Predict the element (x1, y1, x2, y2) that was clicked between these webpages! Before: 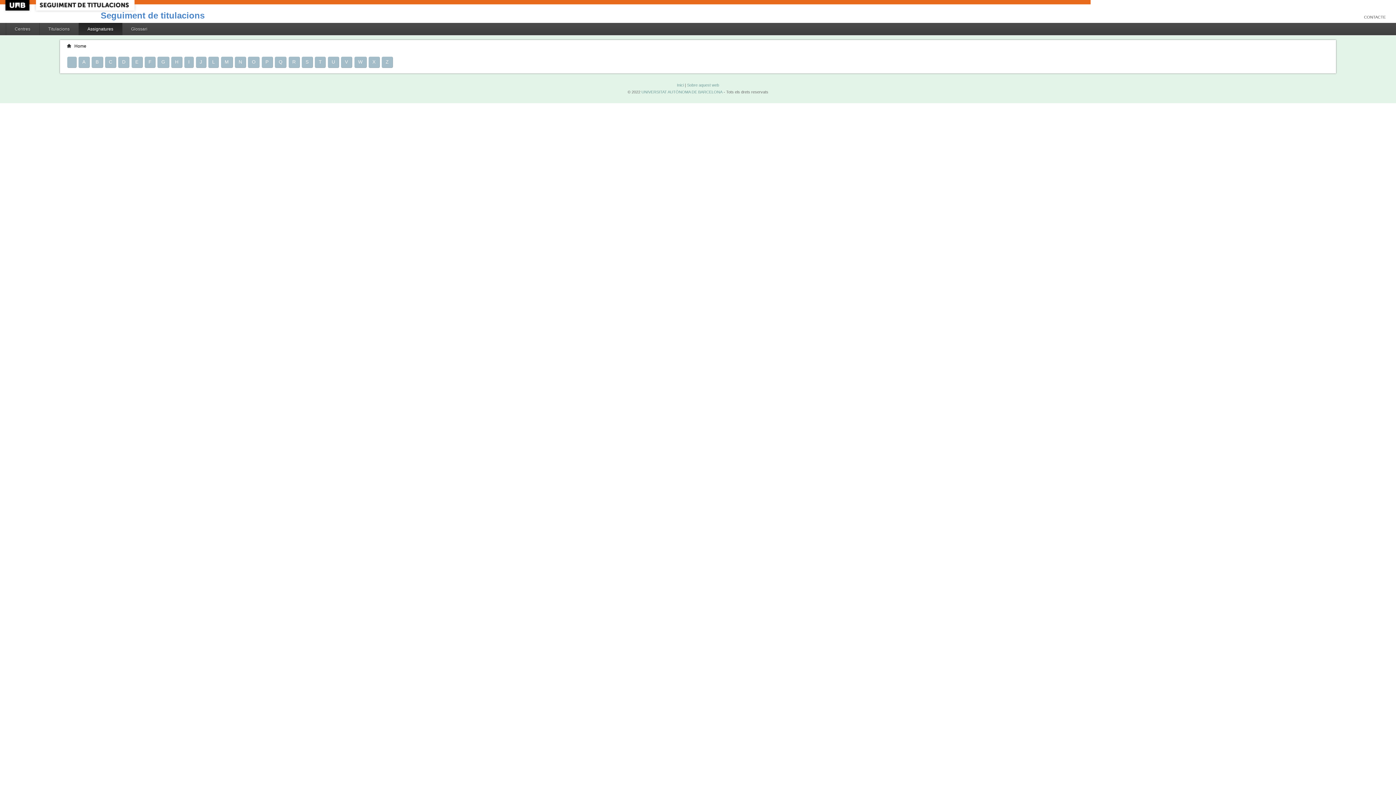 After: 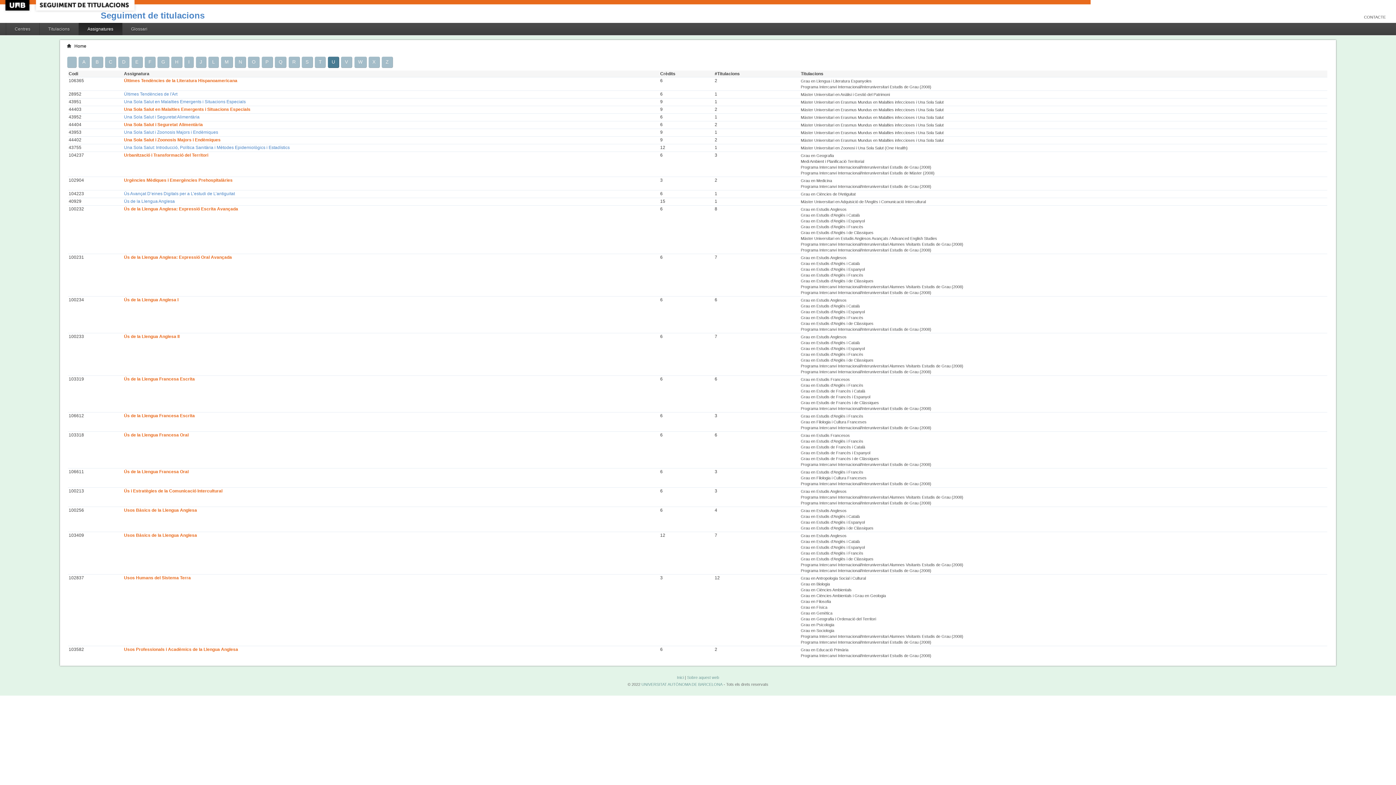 Action: bbox: (327, 56, 339, 67) label: U